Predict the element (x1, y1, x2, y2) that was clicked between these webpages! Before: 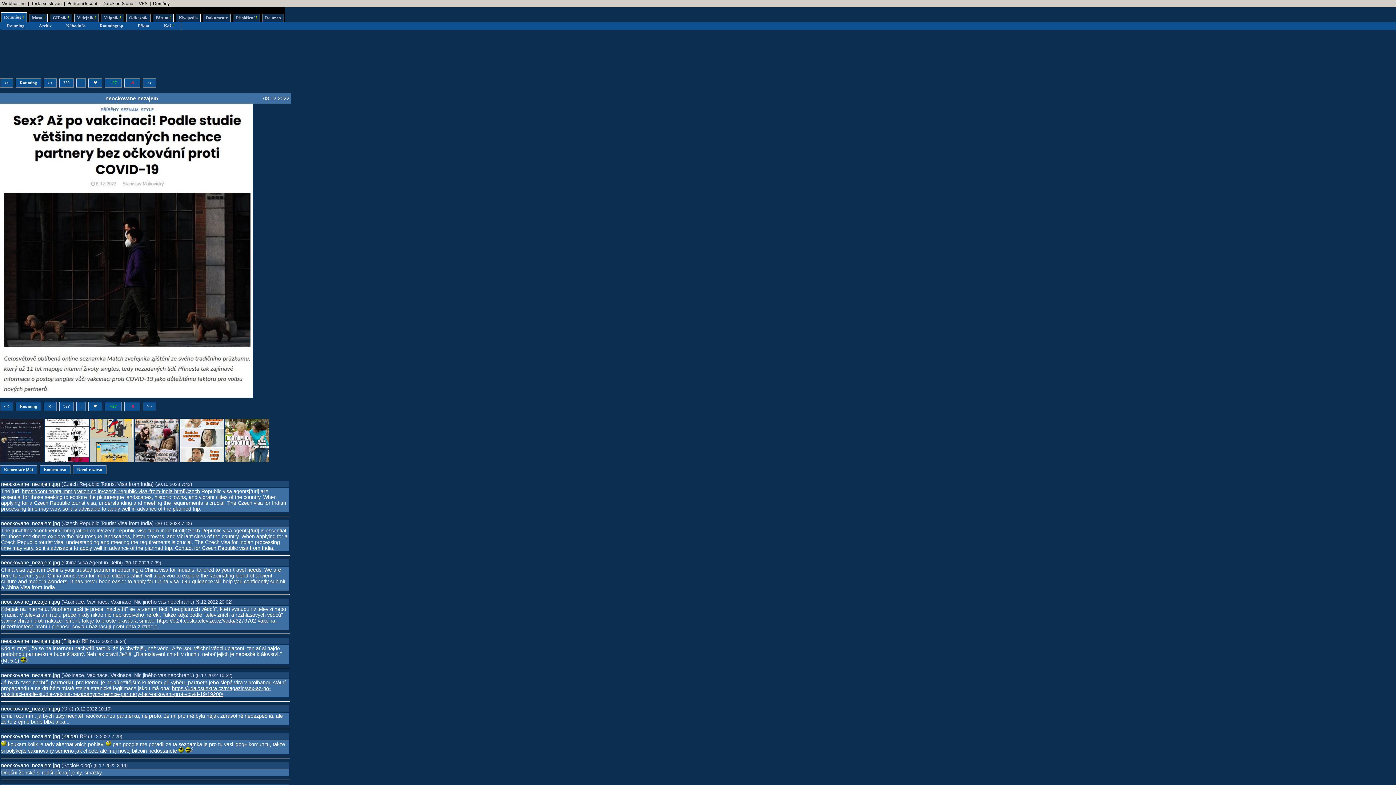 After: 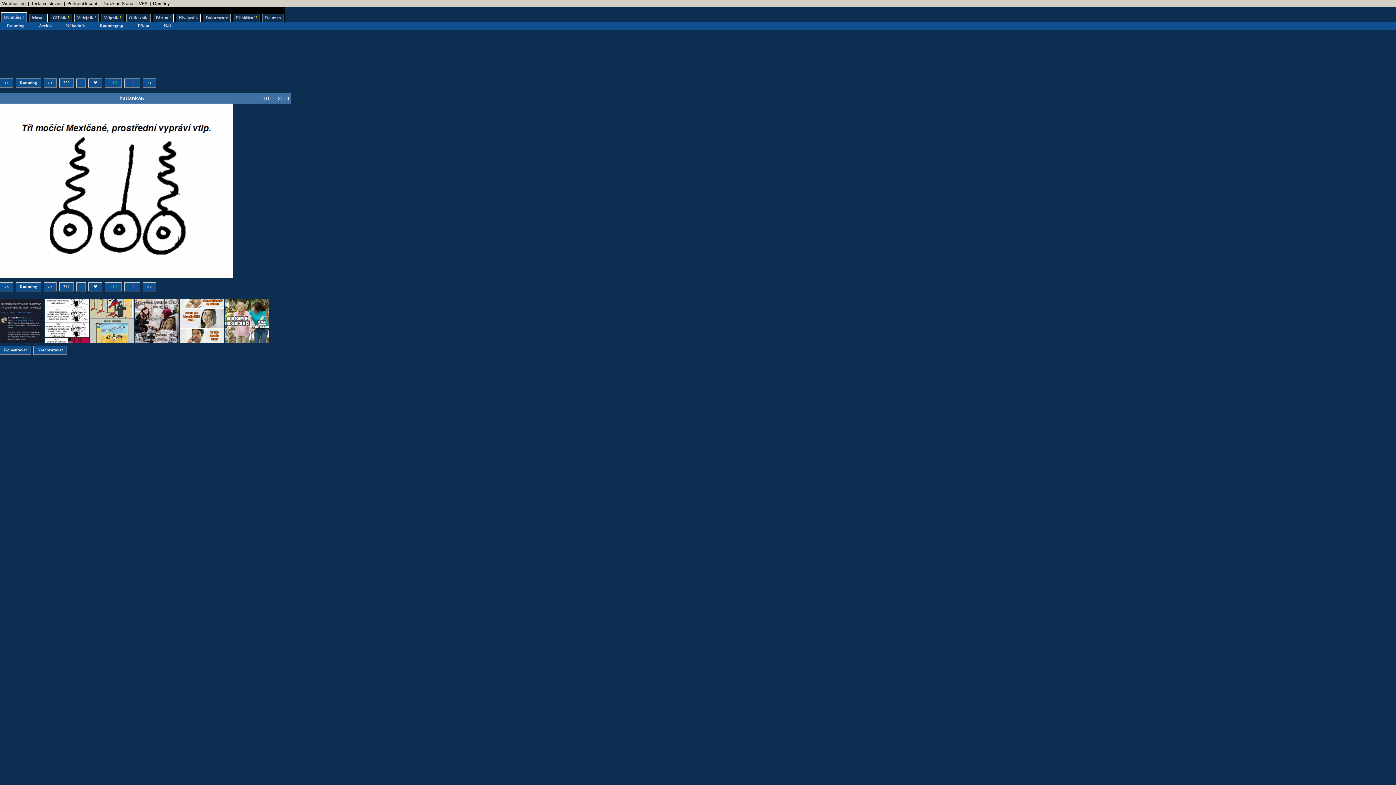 Action: label: ??? bbox: (59, 78, 73, 87)